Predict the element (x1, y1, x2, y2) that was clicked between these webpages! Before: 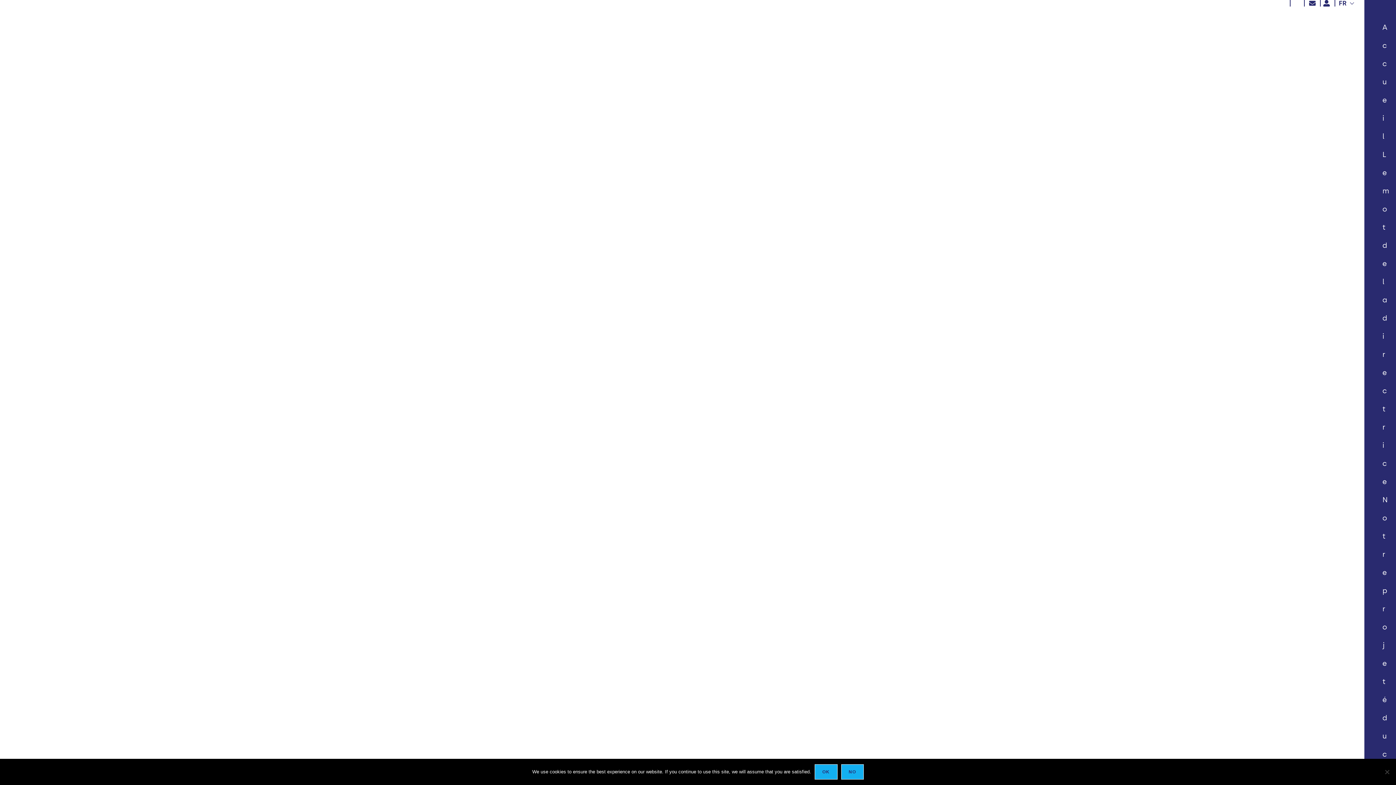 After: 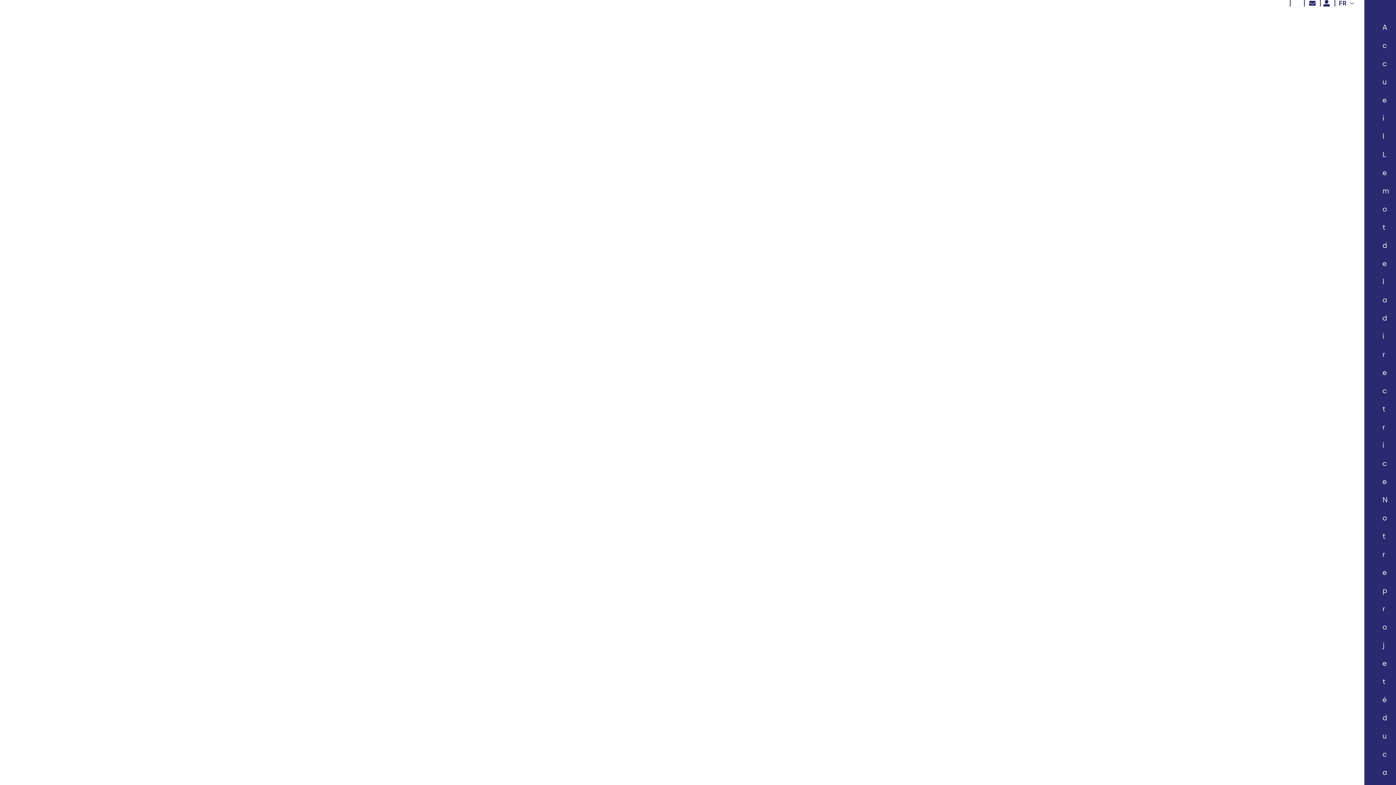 Action: bbox: (814, 764, 837, 780) label: Ok